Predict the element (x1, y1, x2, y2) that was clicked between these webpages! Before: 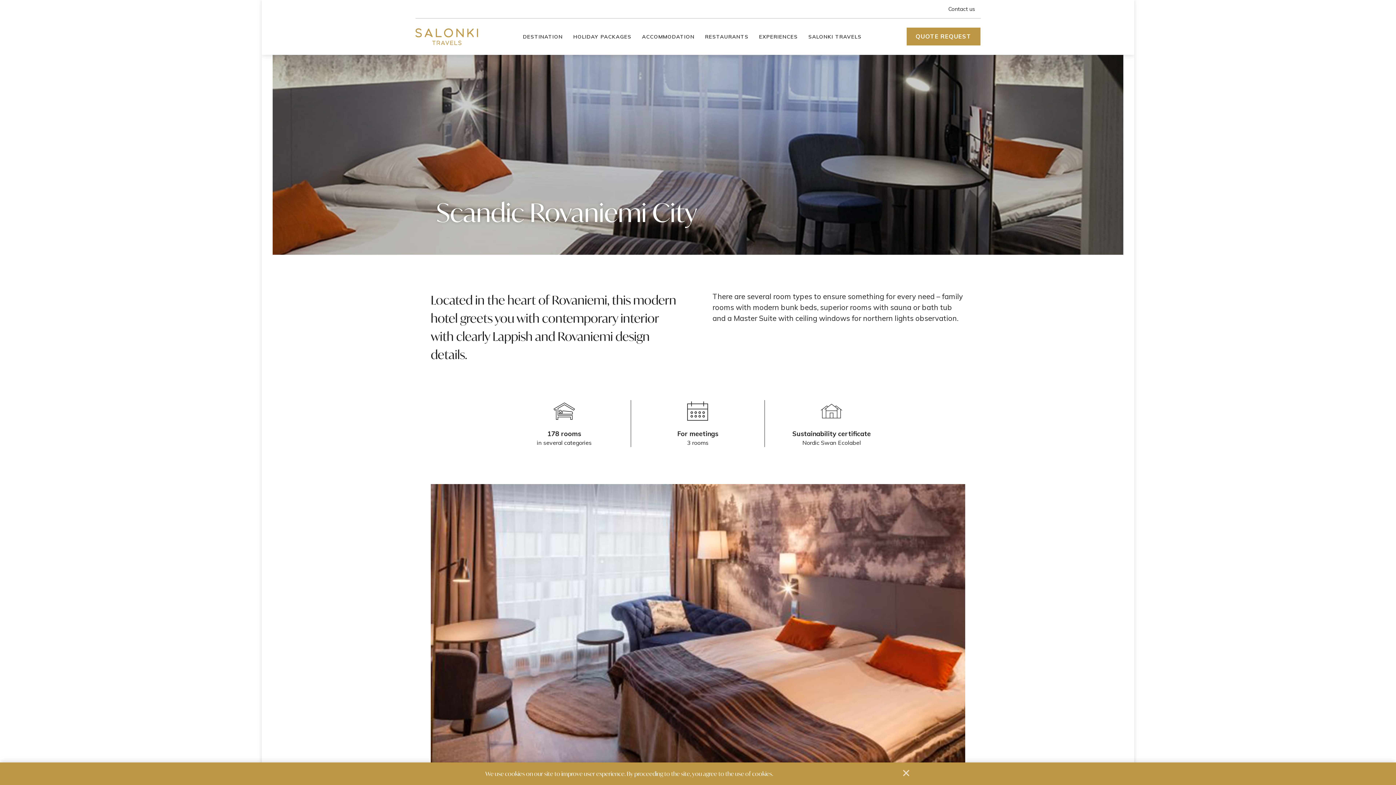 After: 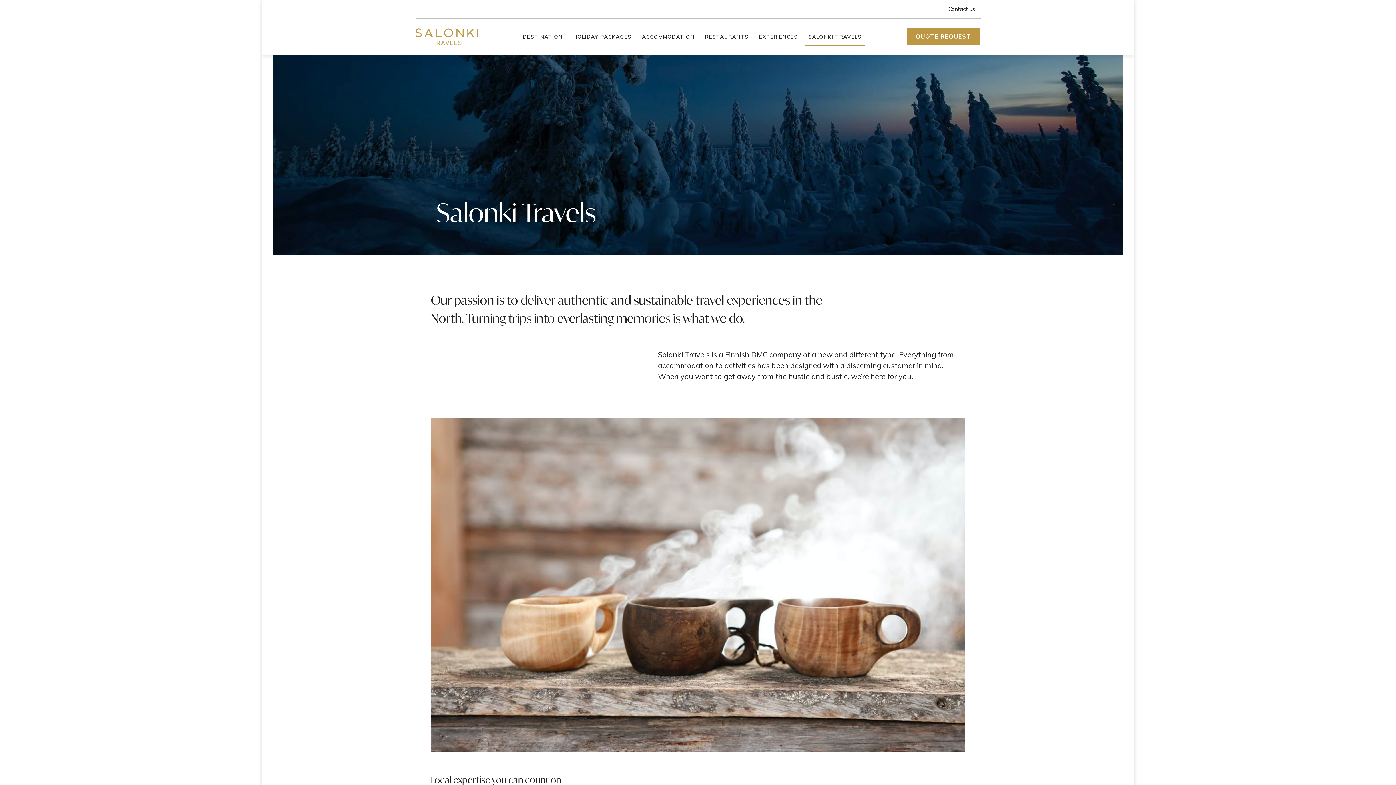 Action: bbox: (808, 27, 861, 45) label: SALONKI TRAVELS